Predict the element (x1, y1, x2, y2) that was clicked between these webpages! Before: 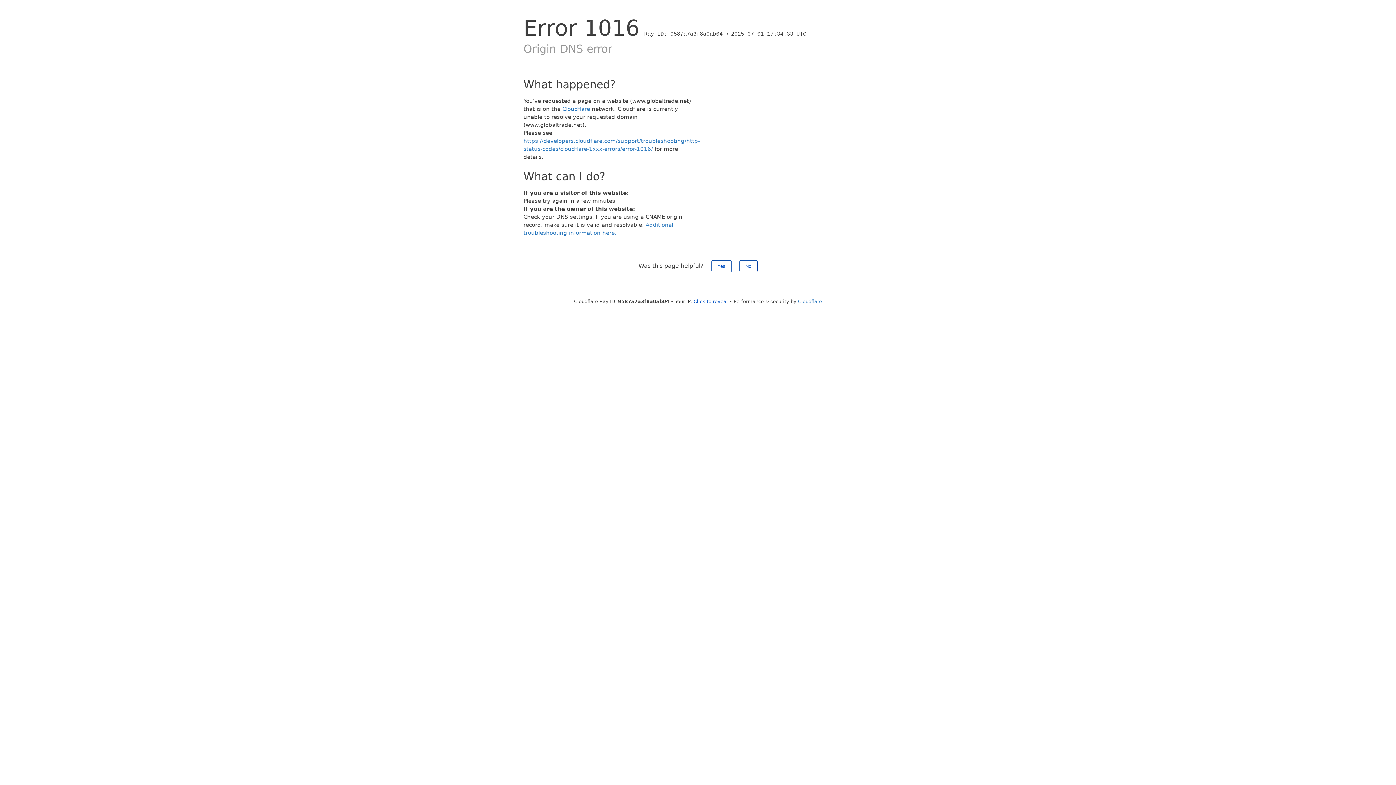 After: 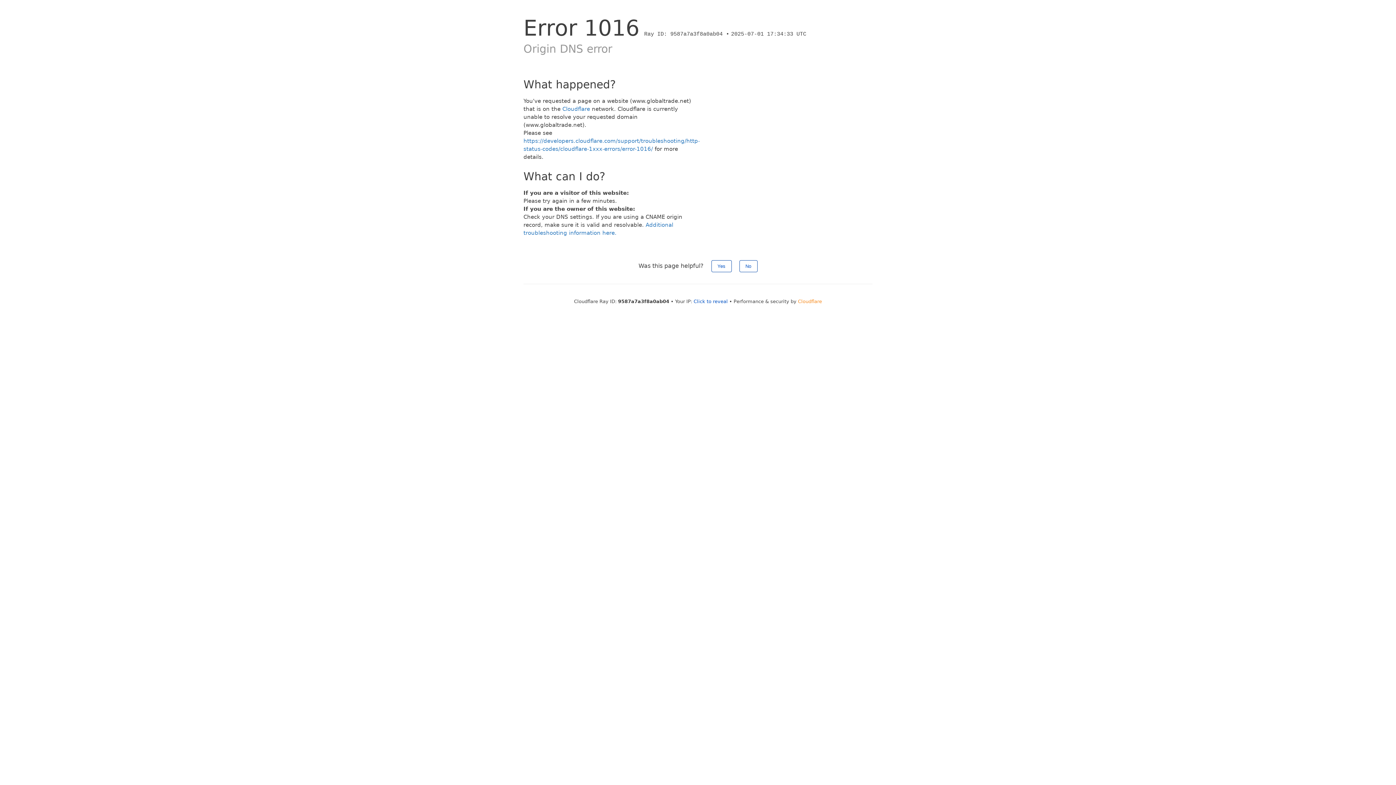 Action: label: Cloudflare bbox: (798, 298, 822, 304)